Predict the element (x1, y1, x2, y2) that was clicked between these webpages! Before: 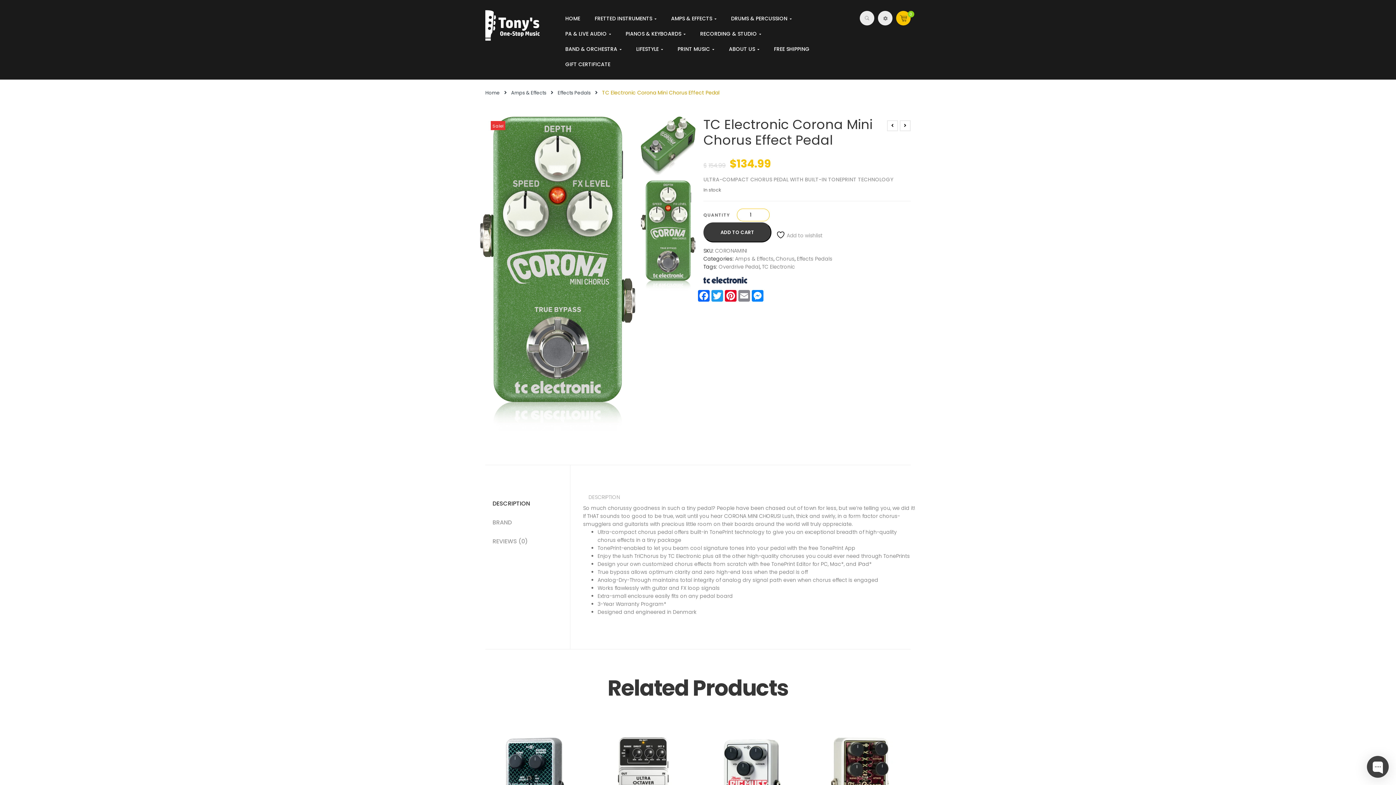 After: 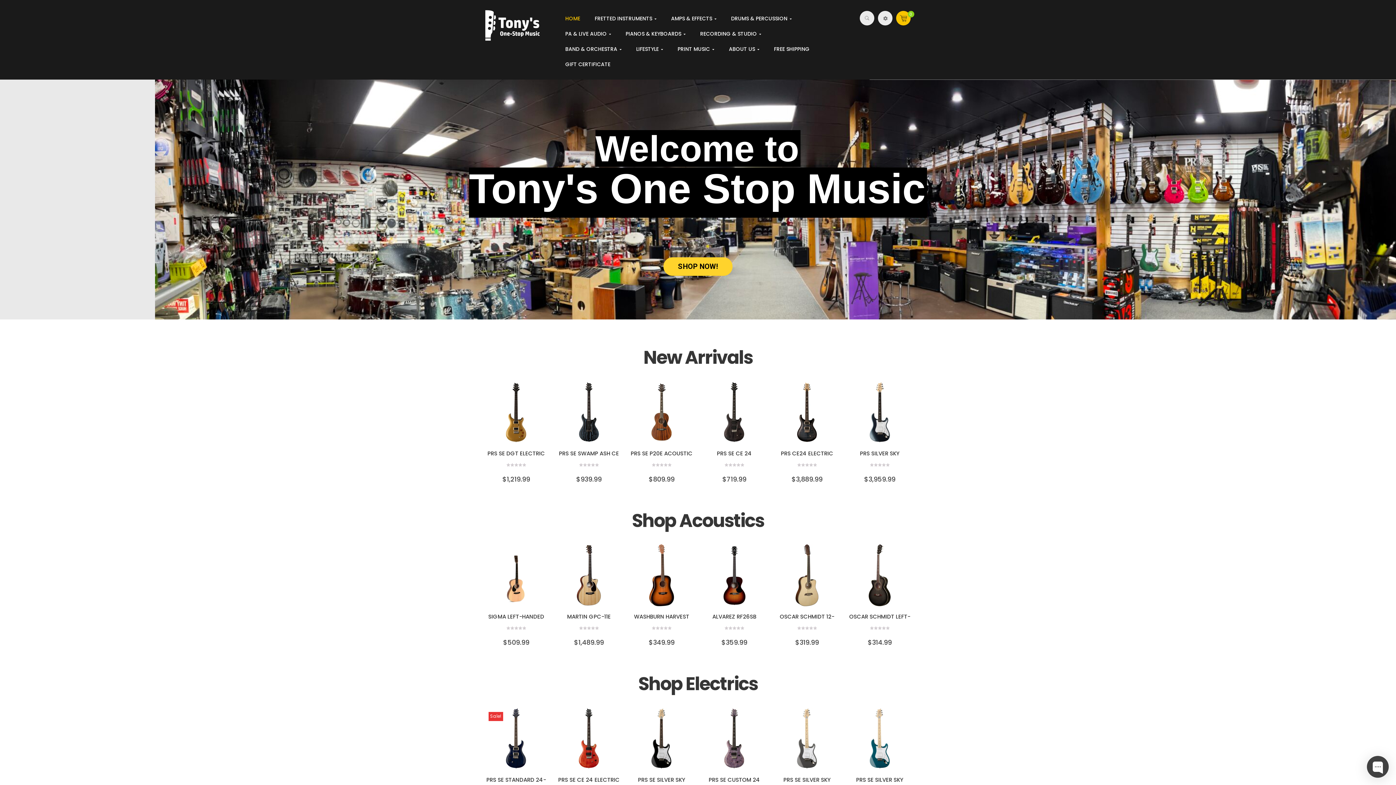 Action: bbox: (485, 89, 500, 96) label: Home